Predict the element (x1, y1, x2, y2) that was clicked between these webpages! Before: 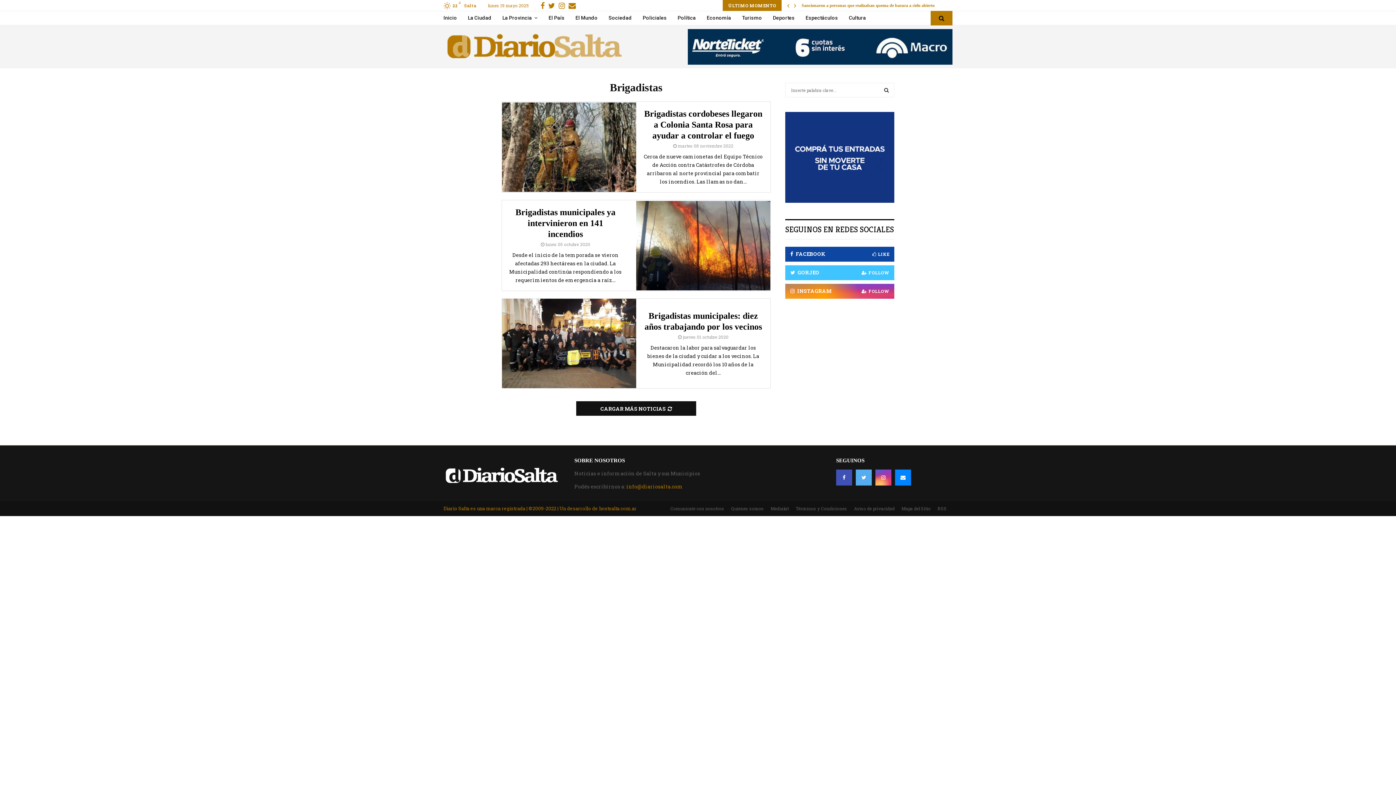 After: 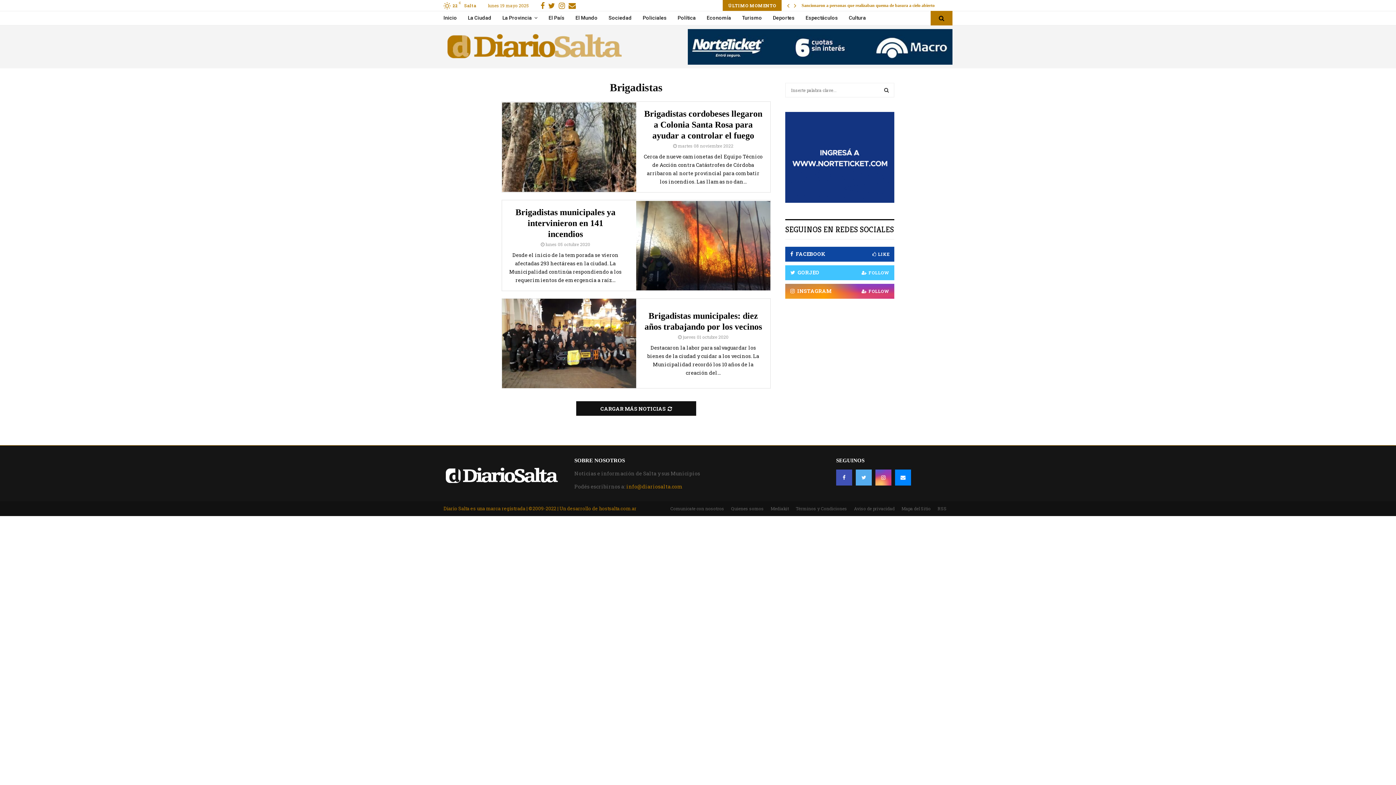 Action: label: Gorjeo bbox: (548, 0, 555, 10)